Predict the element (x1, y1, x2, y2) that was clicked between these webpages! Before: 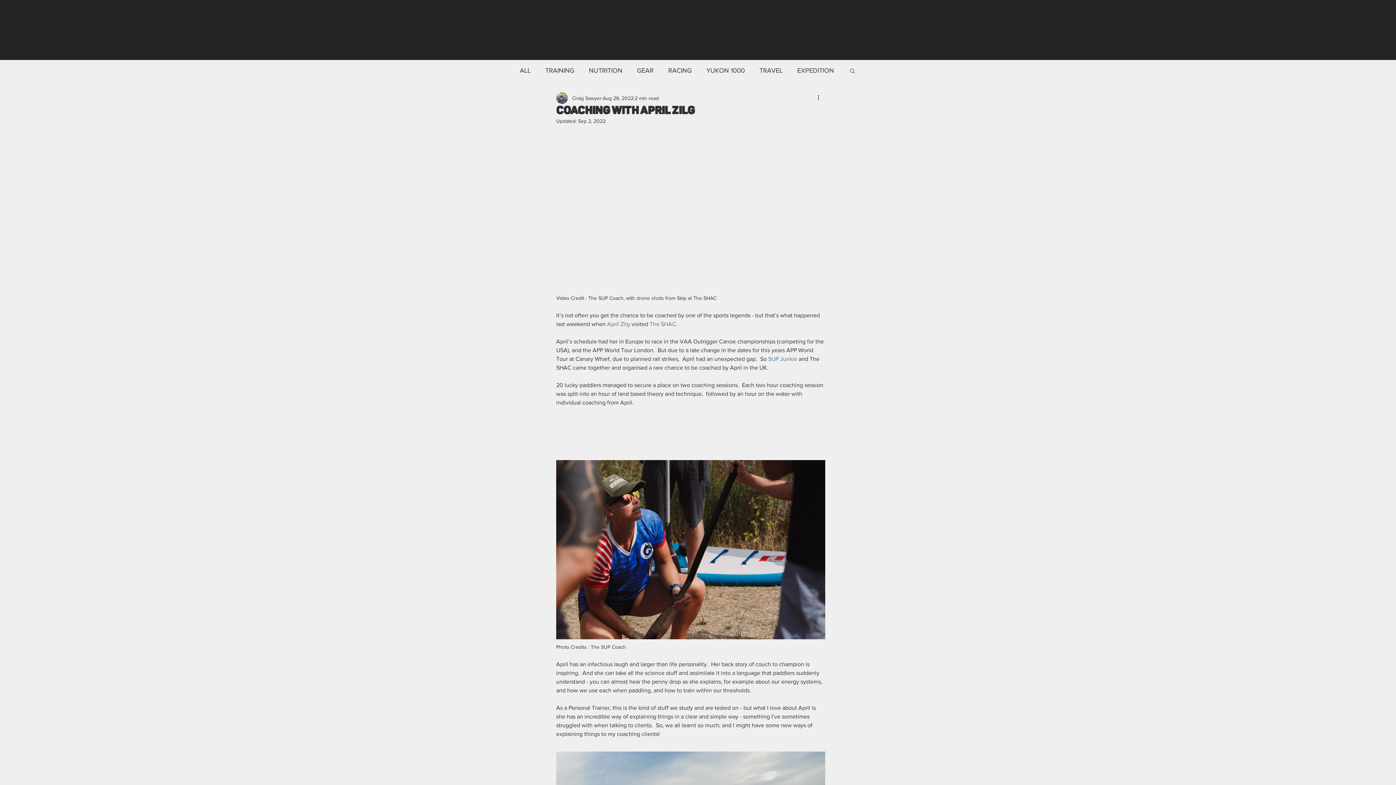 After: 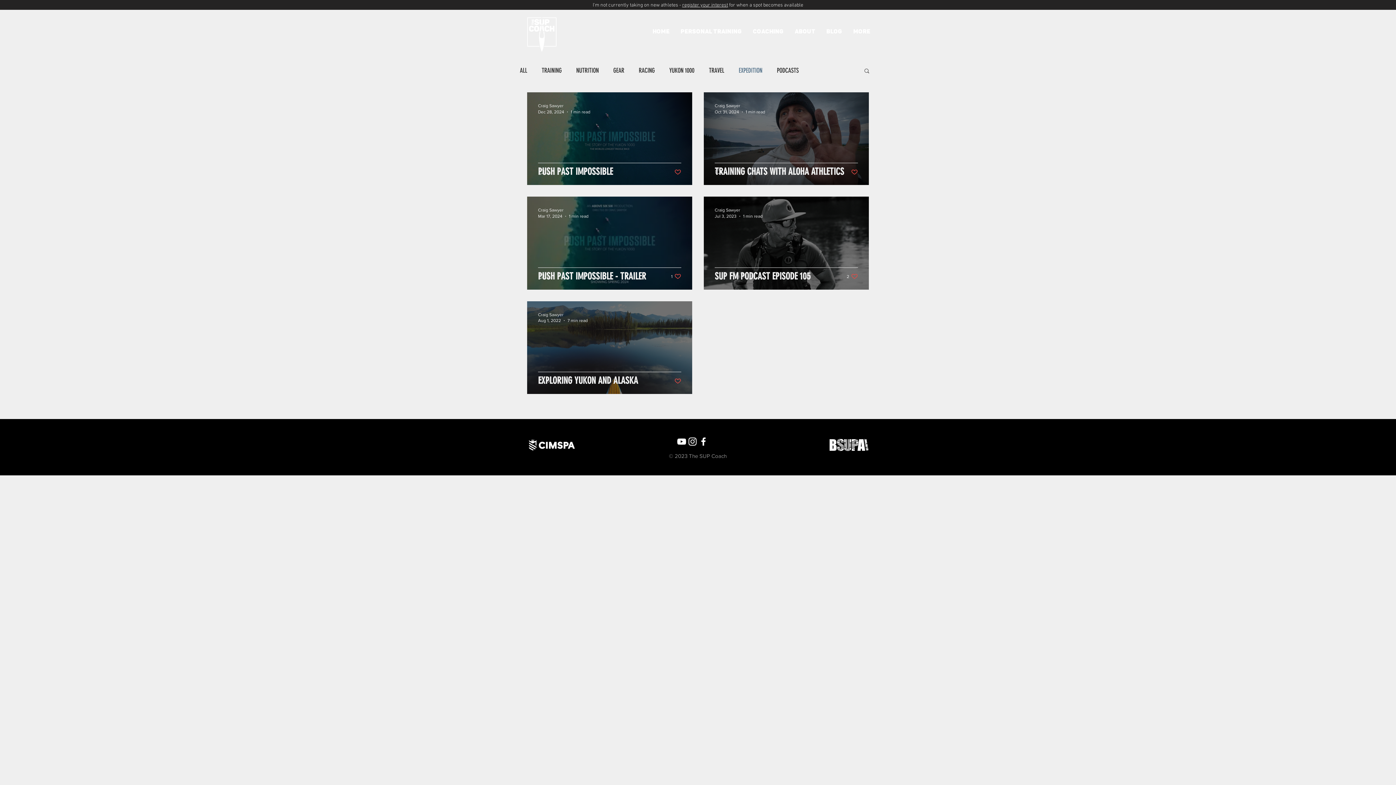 Action: bbox: (797, 66, 834, 75) label: EXPEDITION